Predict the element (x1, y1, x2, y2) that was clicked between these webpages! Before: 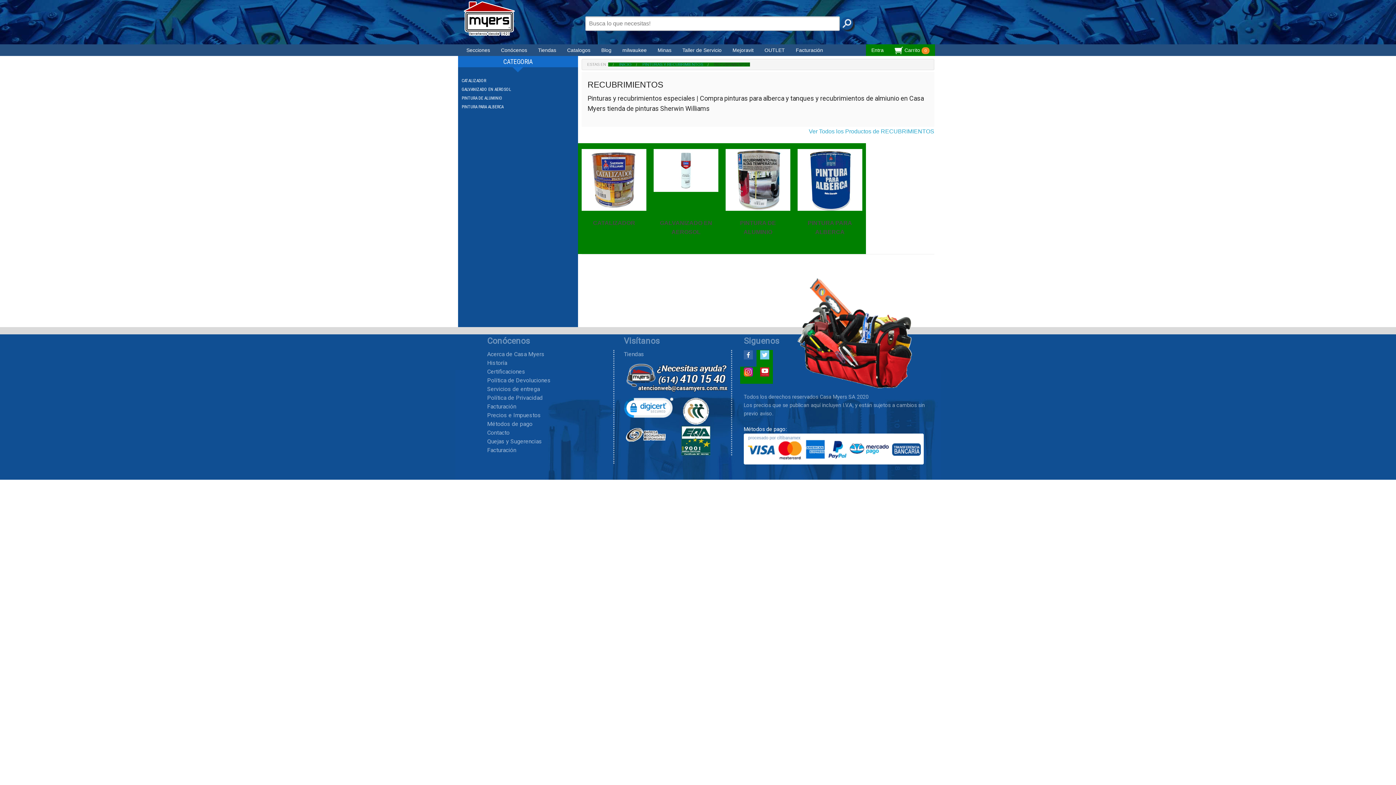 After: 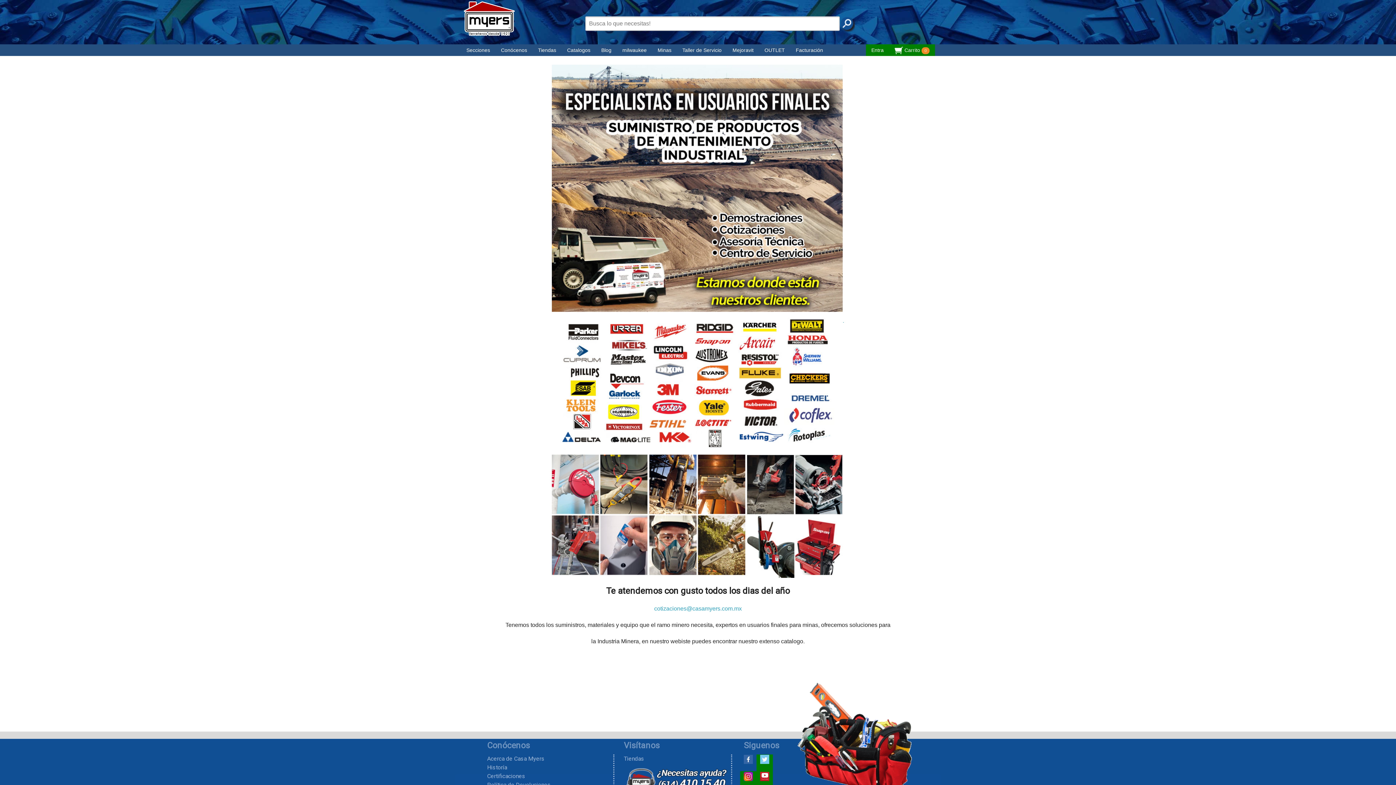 Action: label: Minas bbox: (652, 44, 677, 56)